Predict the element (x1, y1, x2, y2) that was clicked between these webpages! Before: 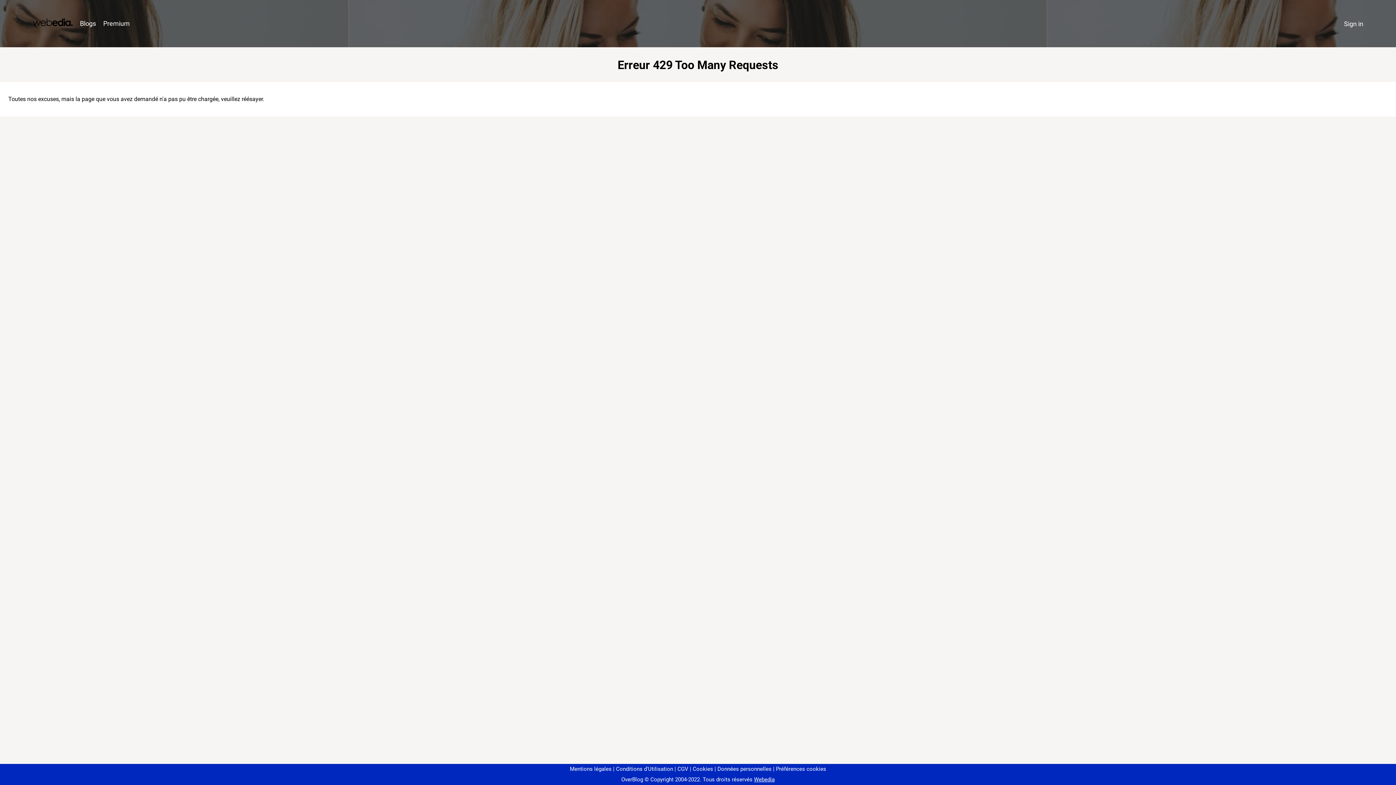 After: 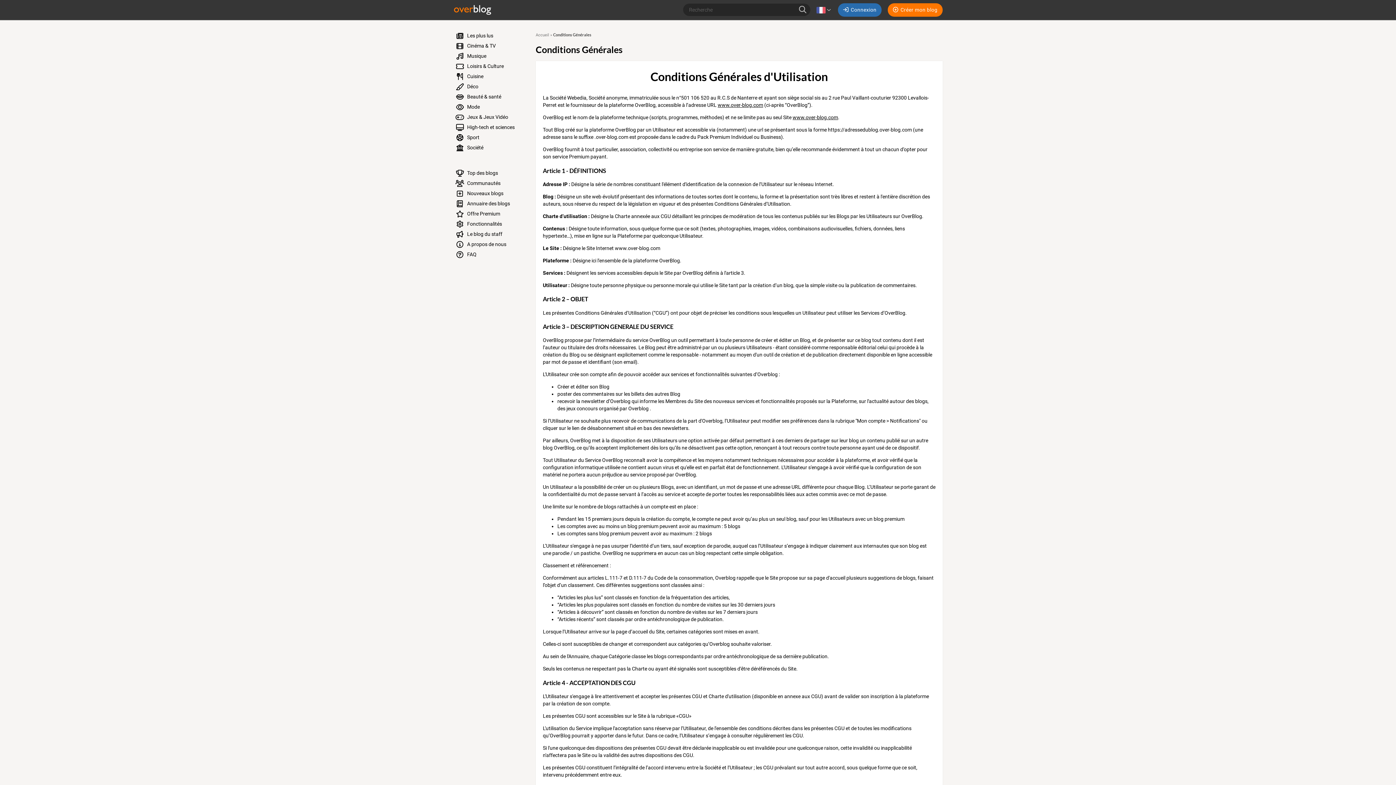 Action: label: Conditions d'Utilisation bbox: (613, 766, 673, 772)